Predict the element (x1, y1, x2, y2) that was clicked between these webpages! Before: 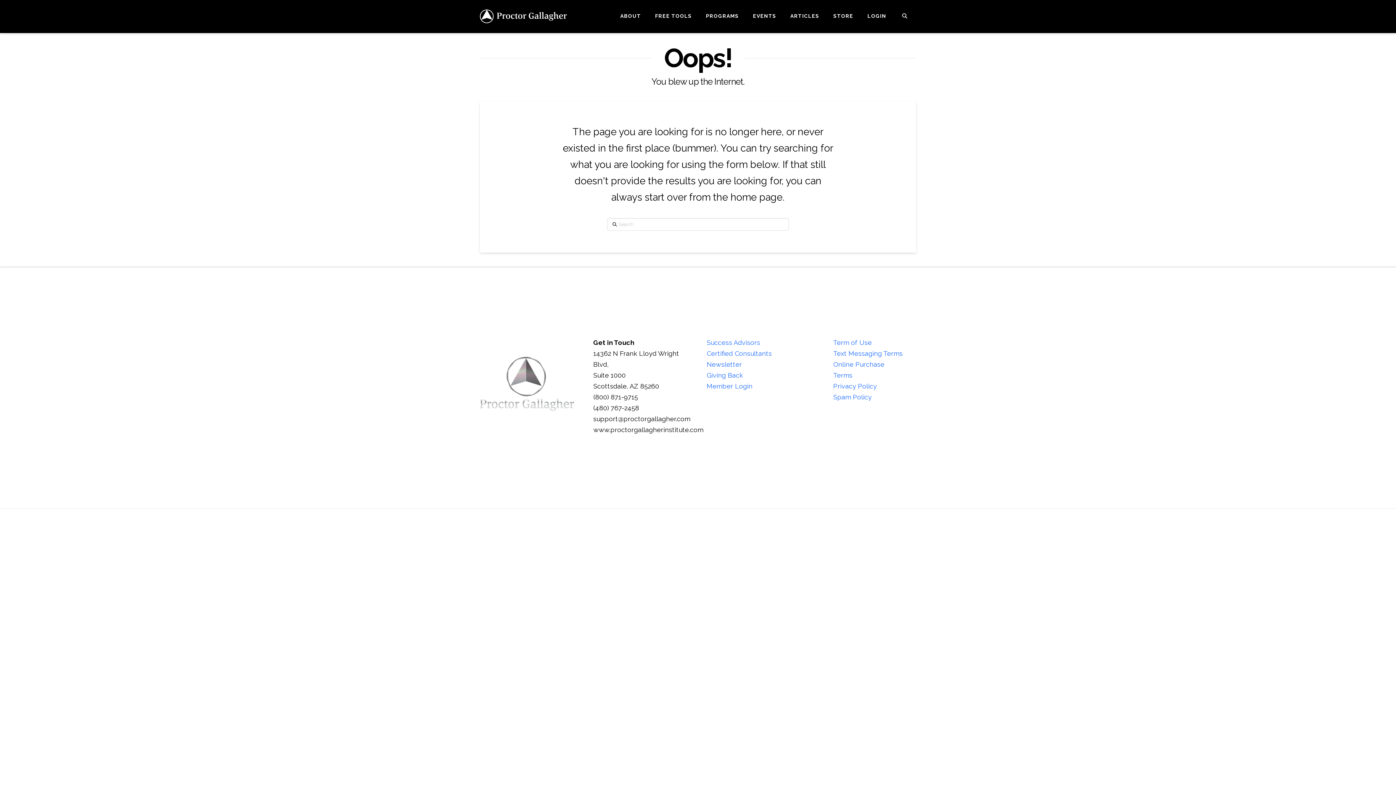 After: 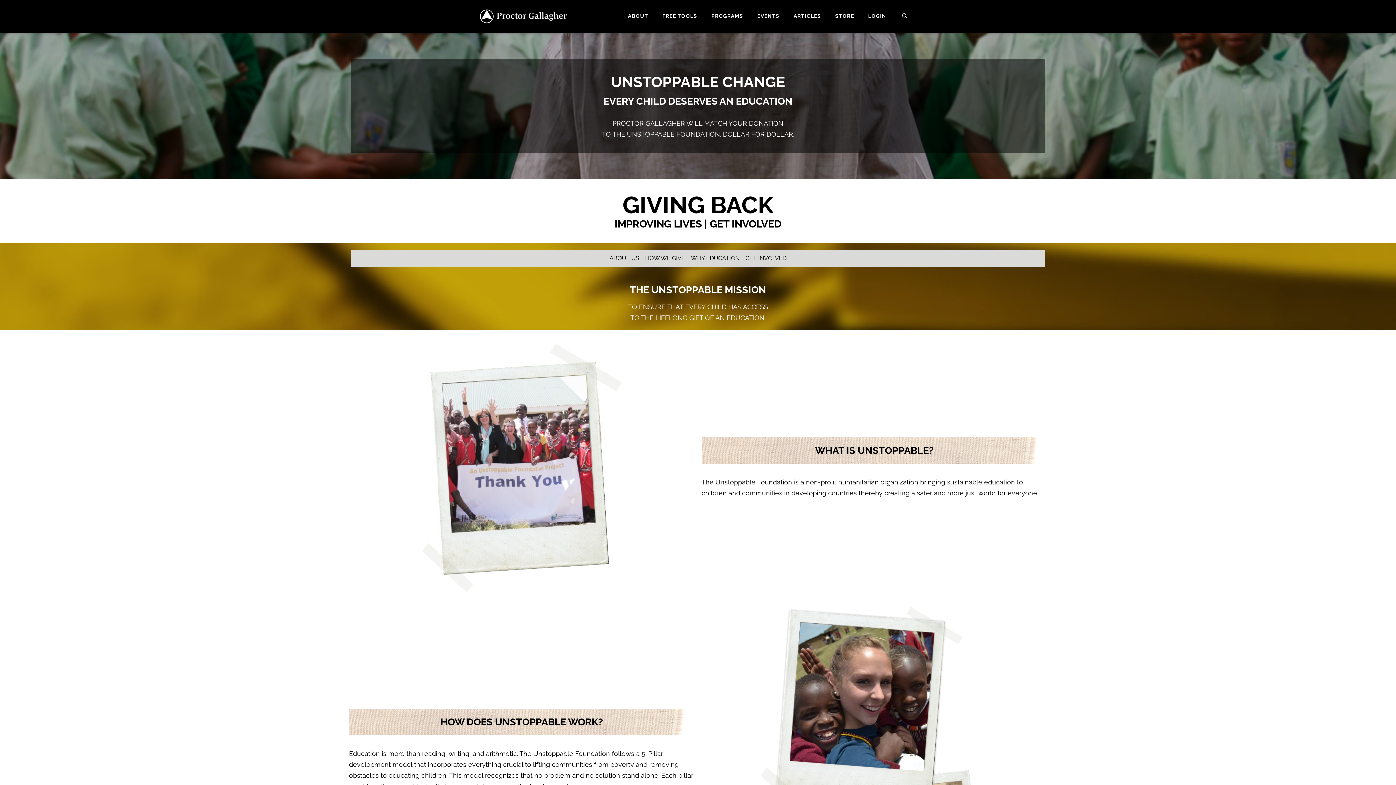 Action: bbox: (706, 371, 743, 379) label: Giving Back